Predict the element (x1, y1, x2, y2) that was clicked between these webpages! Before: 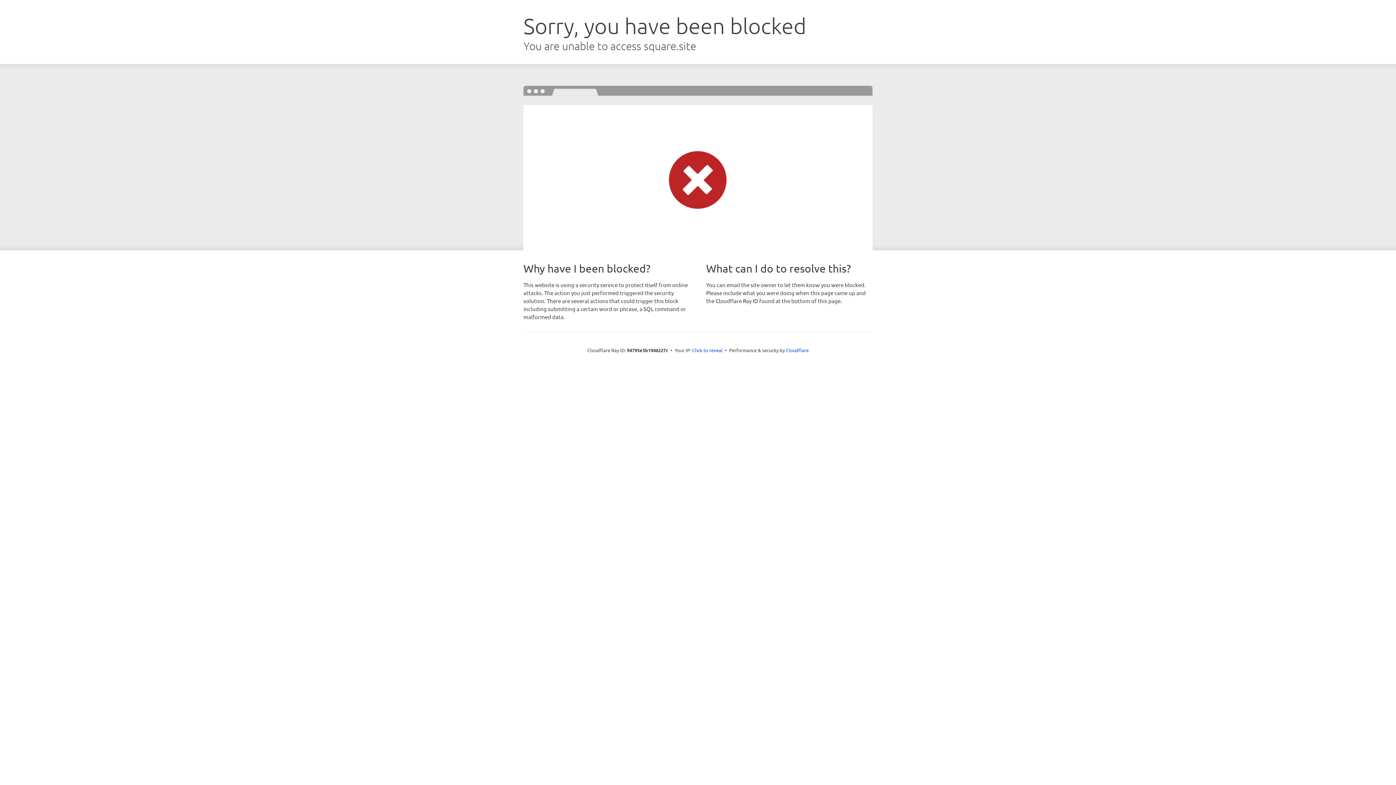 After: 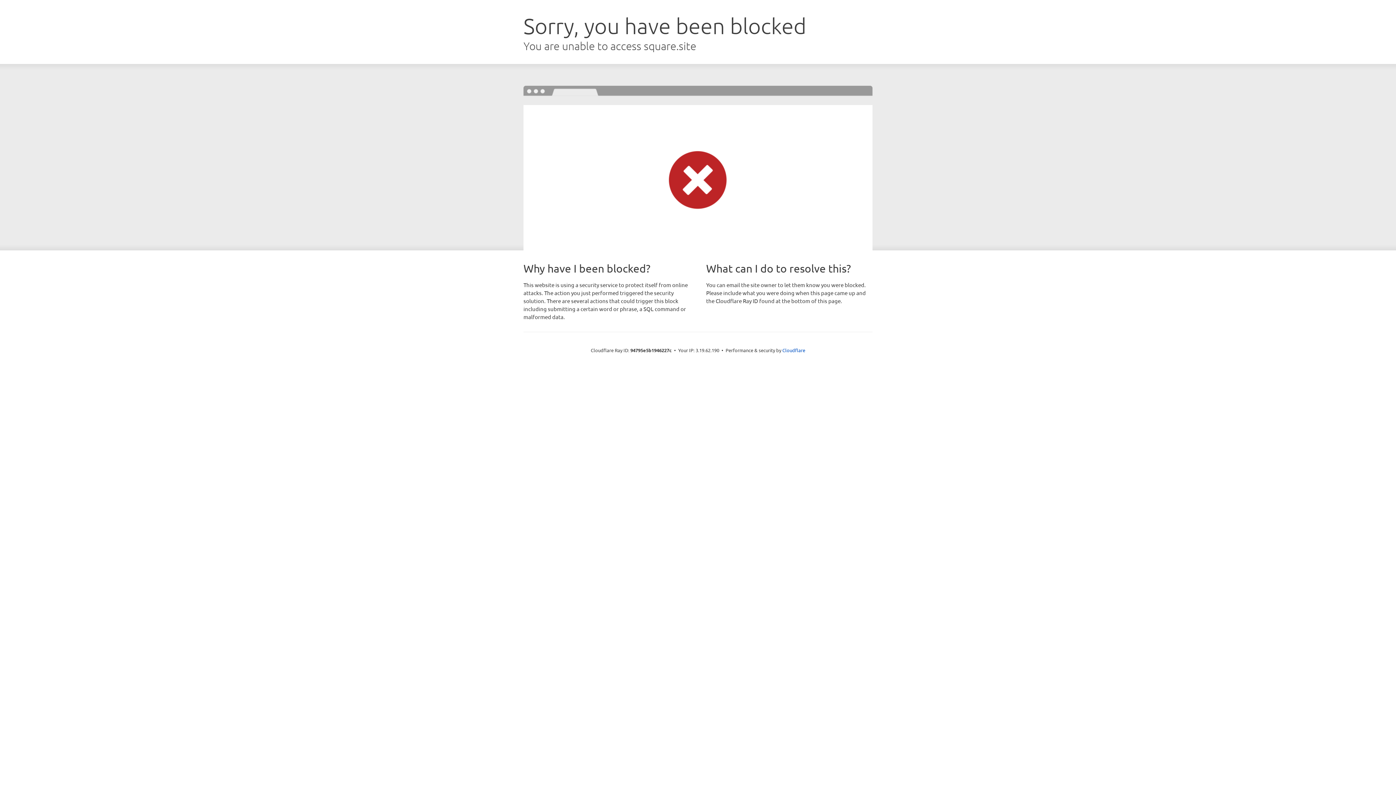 Action: label: Click to reveal bbox: (692, 346, 722, 353)